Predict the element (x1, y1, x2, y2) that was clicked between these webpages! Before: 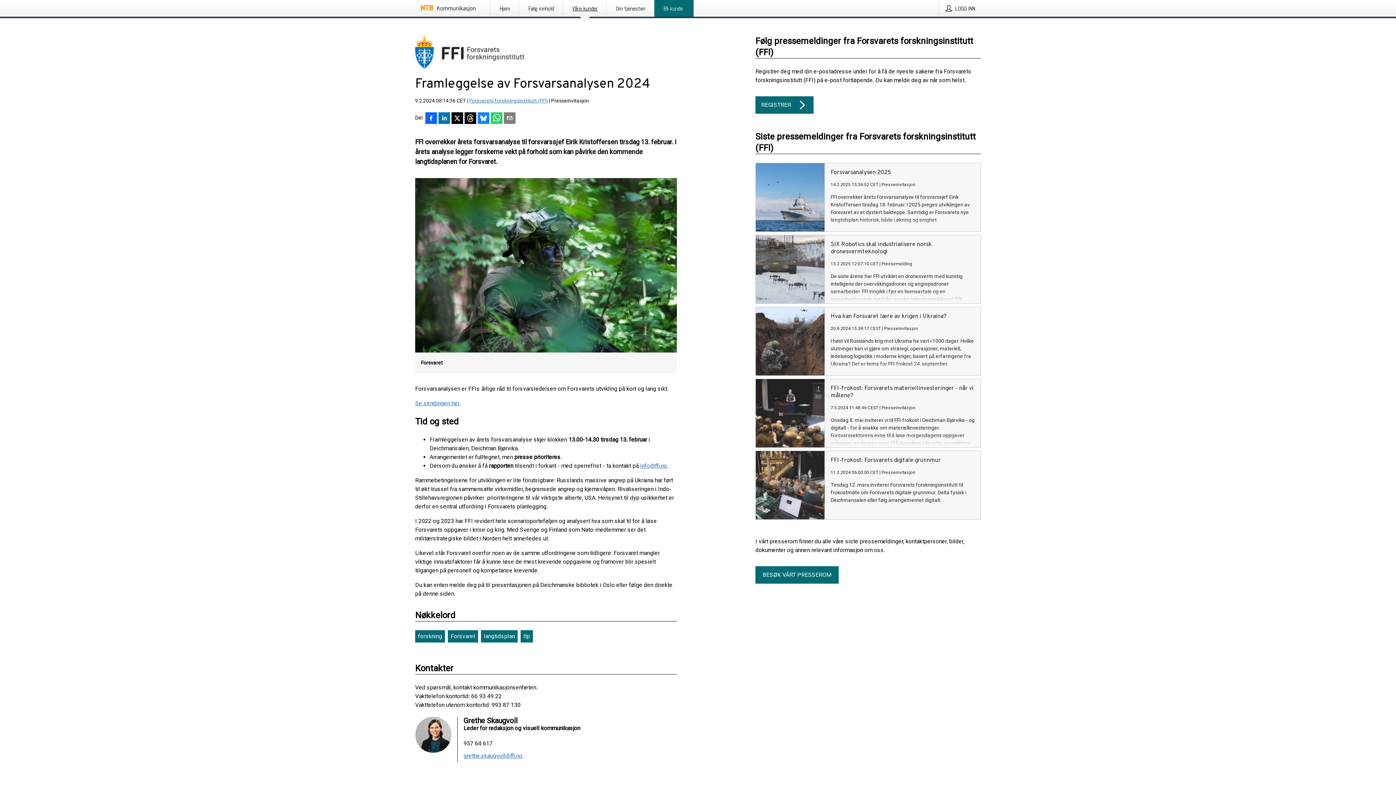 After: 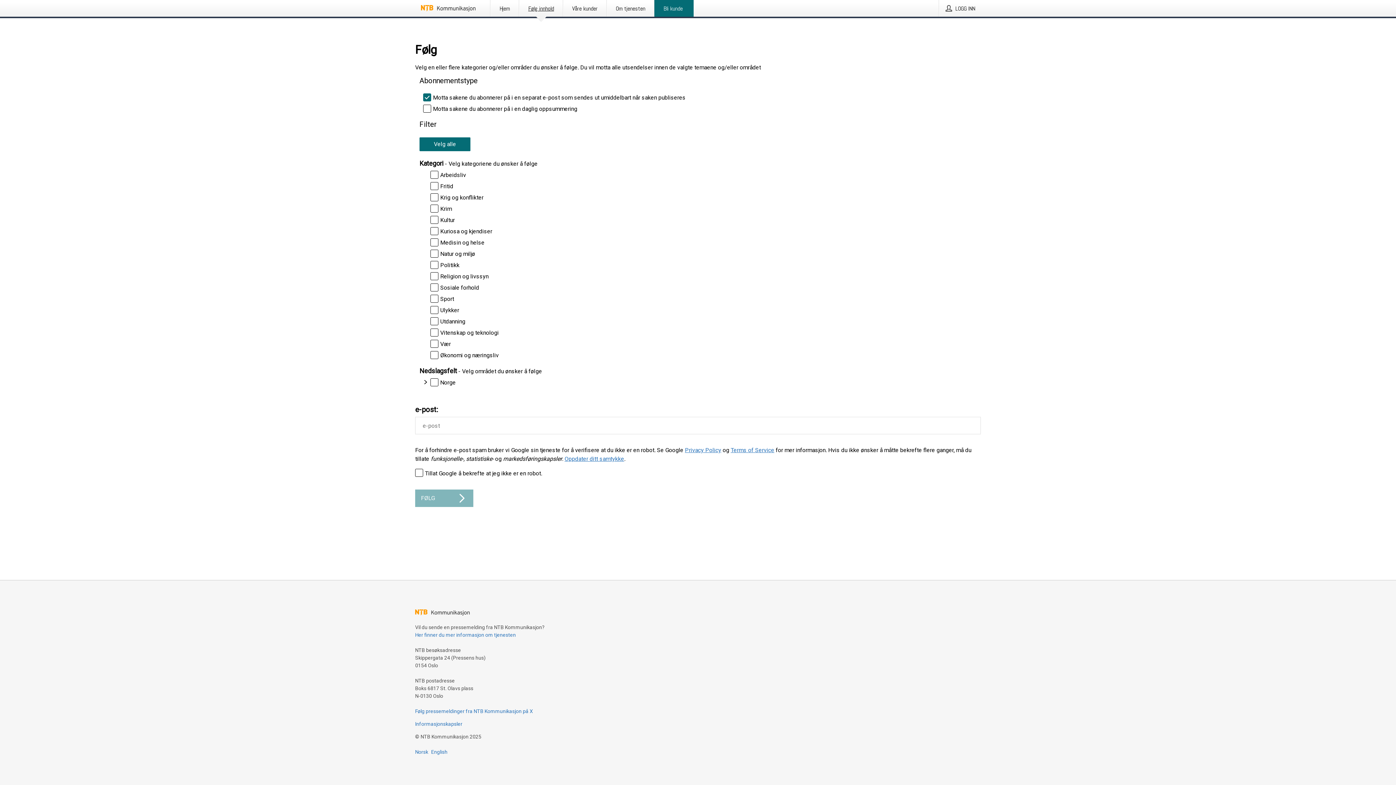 Action: bbox: (519, 0, 562, 16) label: Følg innhold